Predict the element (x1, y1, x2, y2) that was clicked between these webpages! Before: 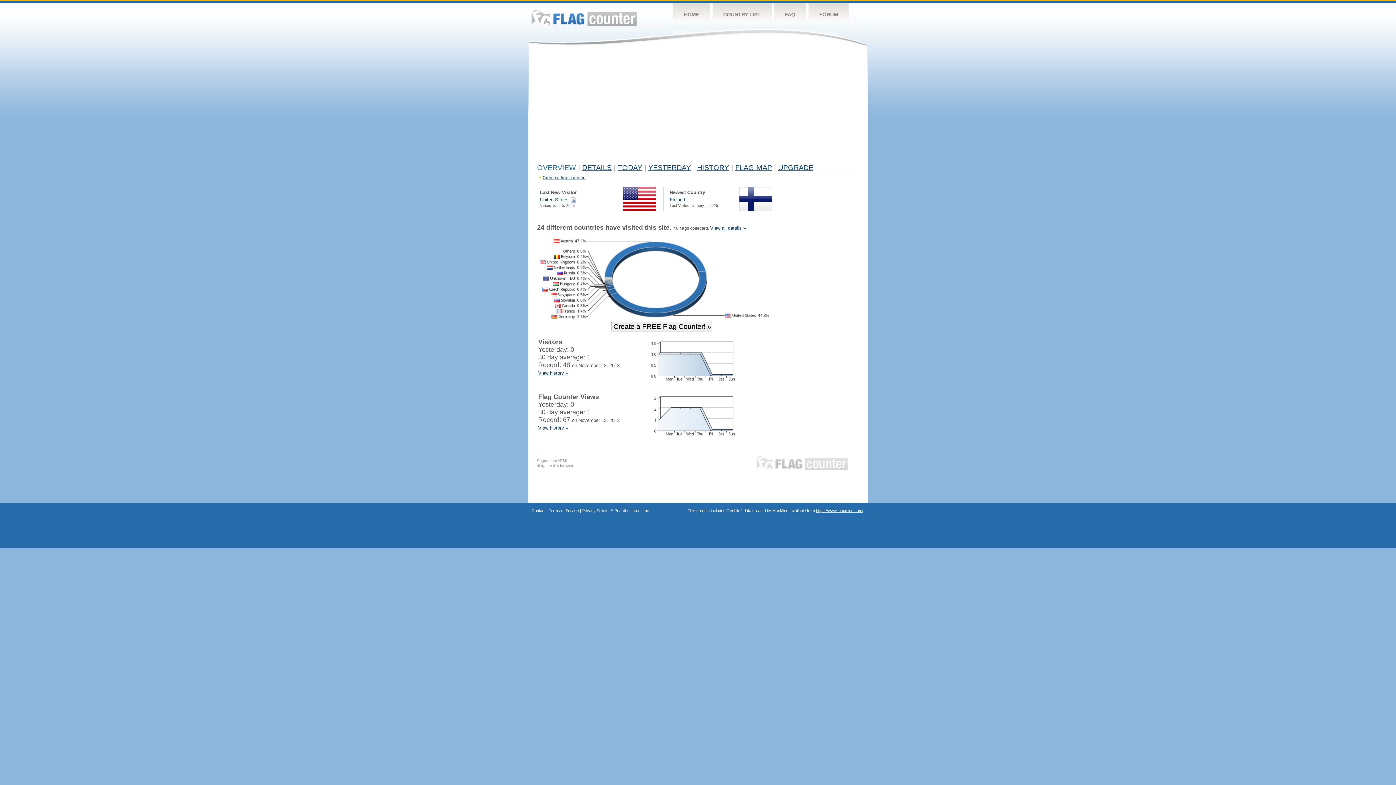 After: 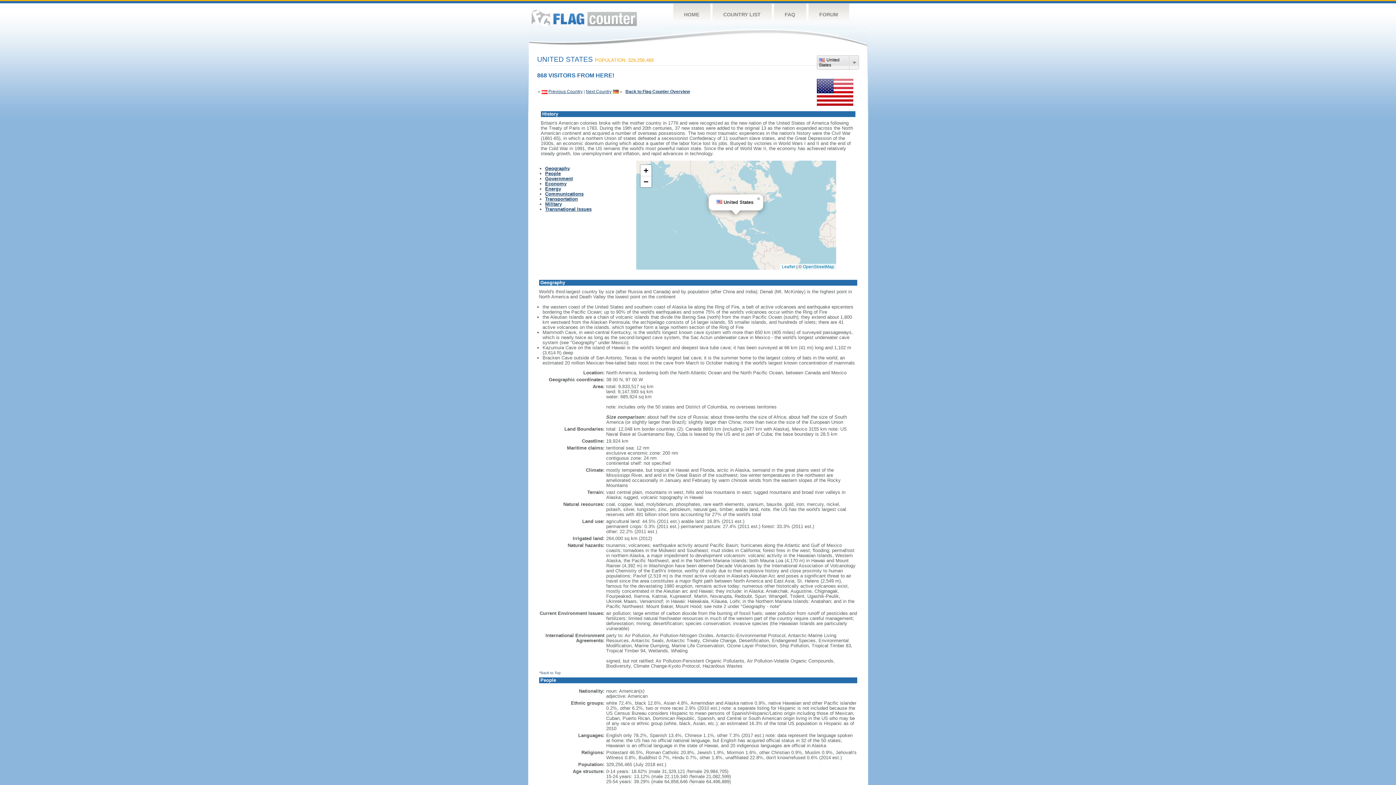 Action: bbox: (623, 207, 655, 212)